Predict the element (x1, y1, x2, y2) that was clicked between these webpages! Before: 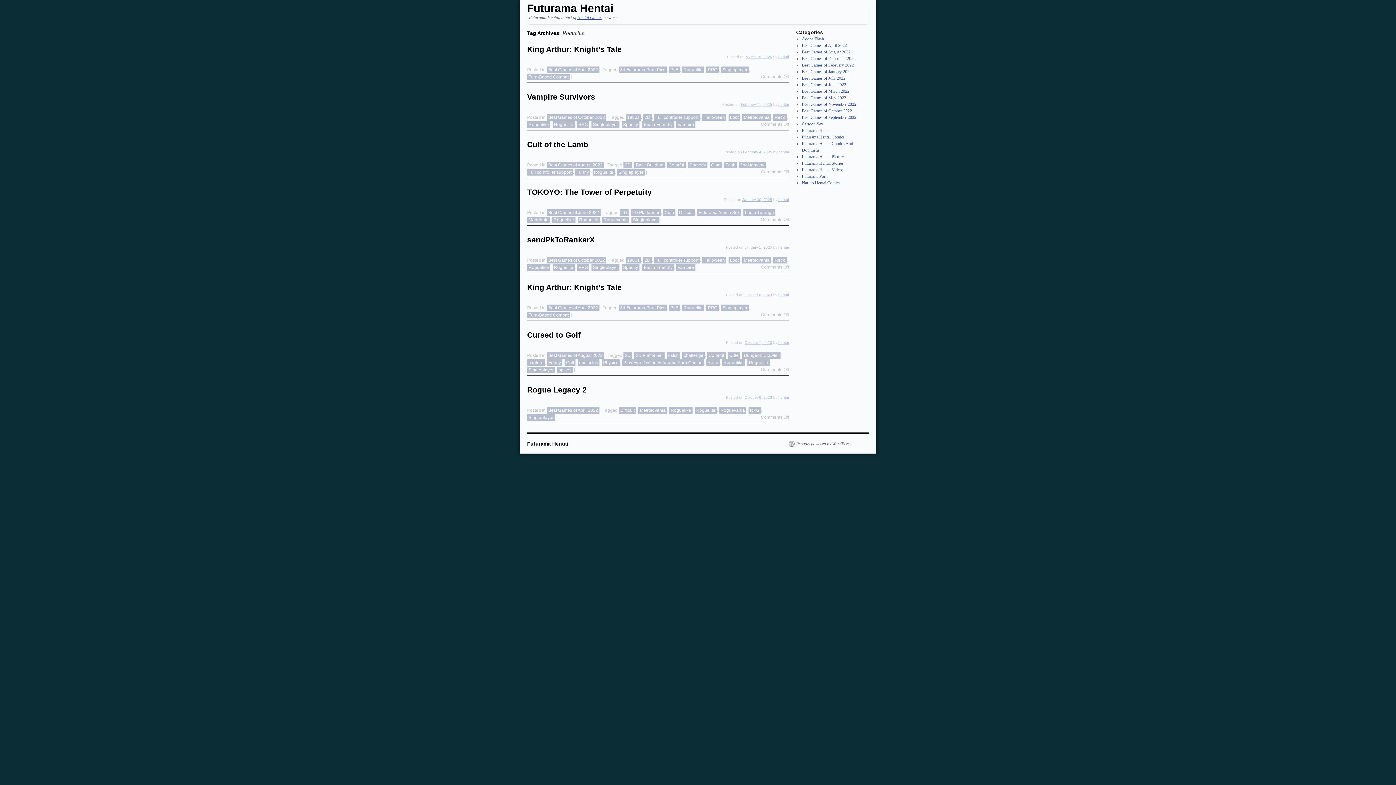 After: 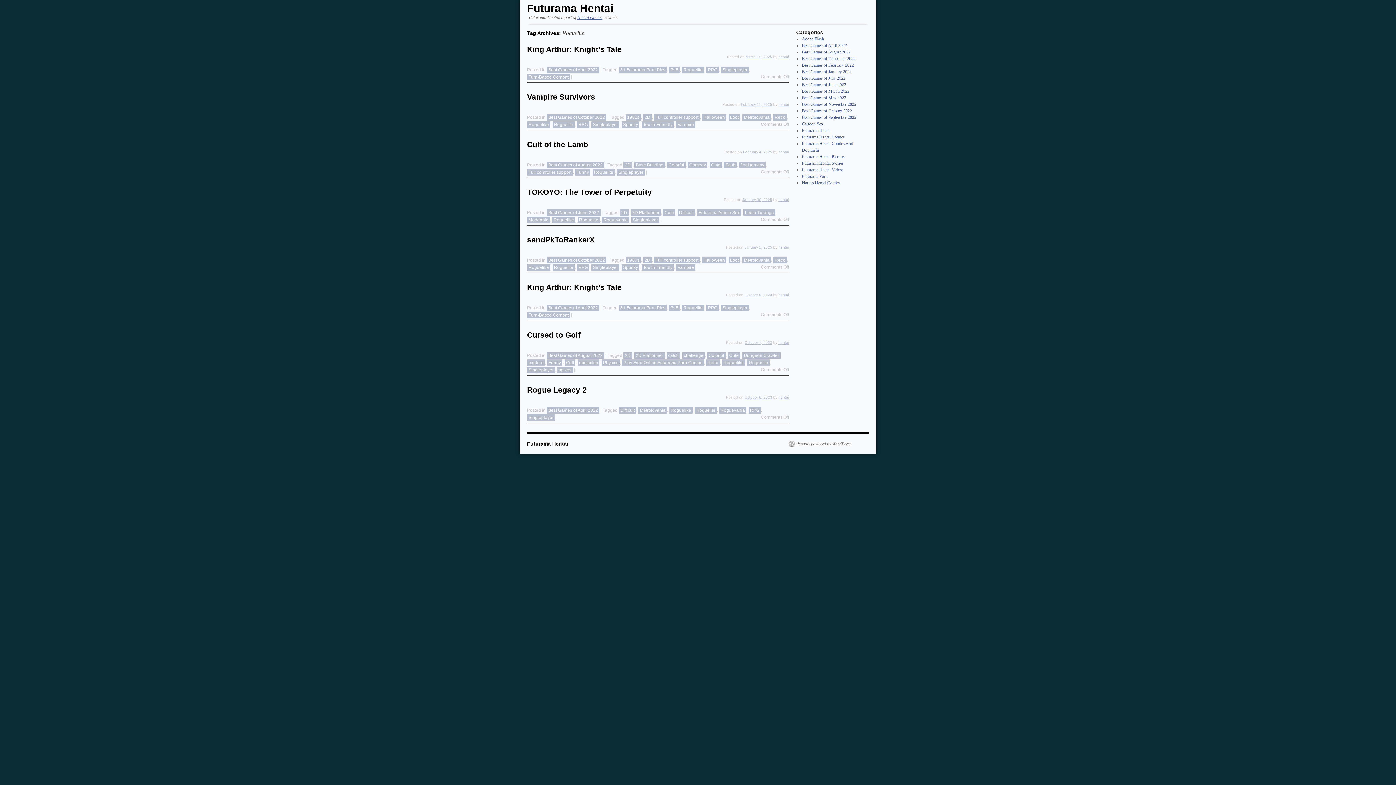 Action: bbox: (694, 407, 717, 413) label: Roguelite